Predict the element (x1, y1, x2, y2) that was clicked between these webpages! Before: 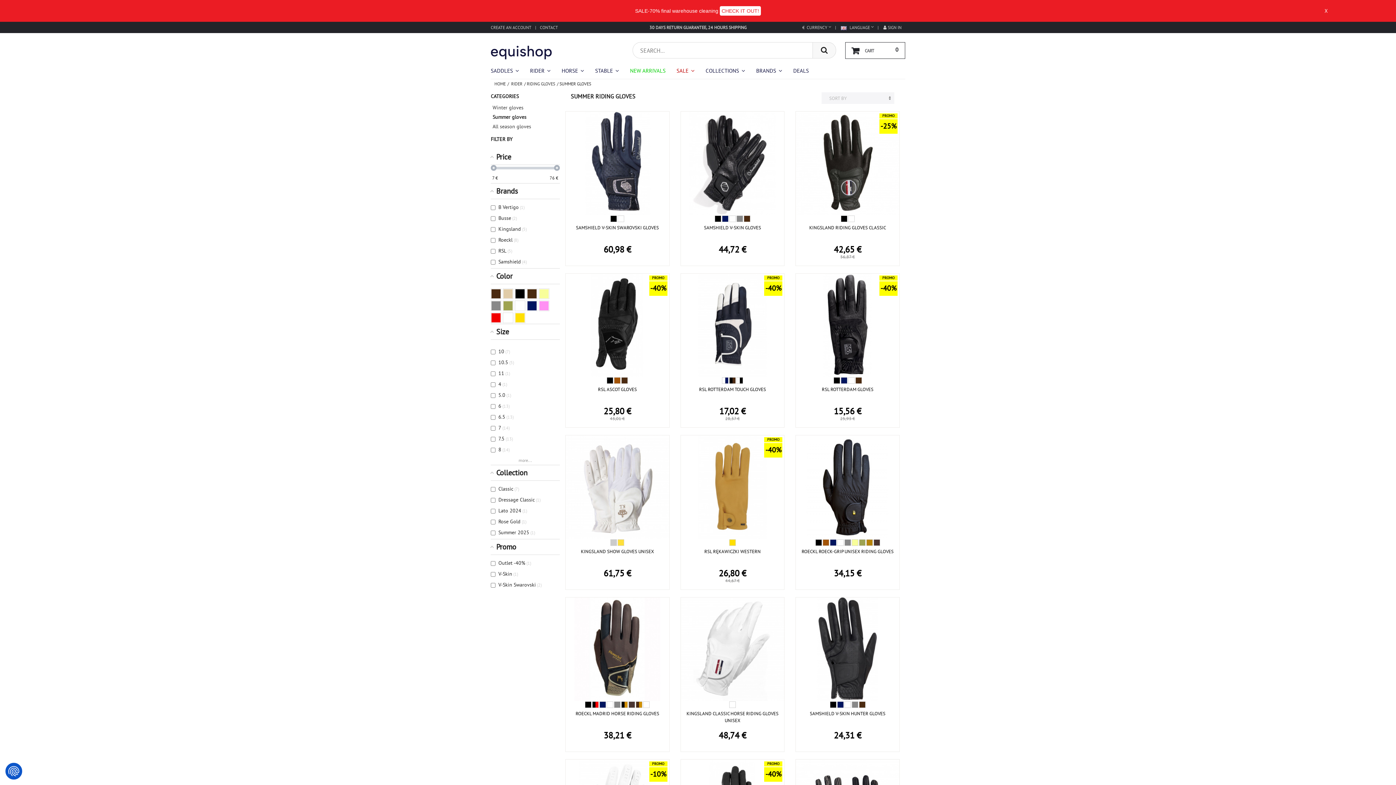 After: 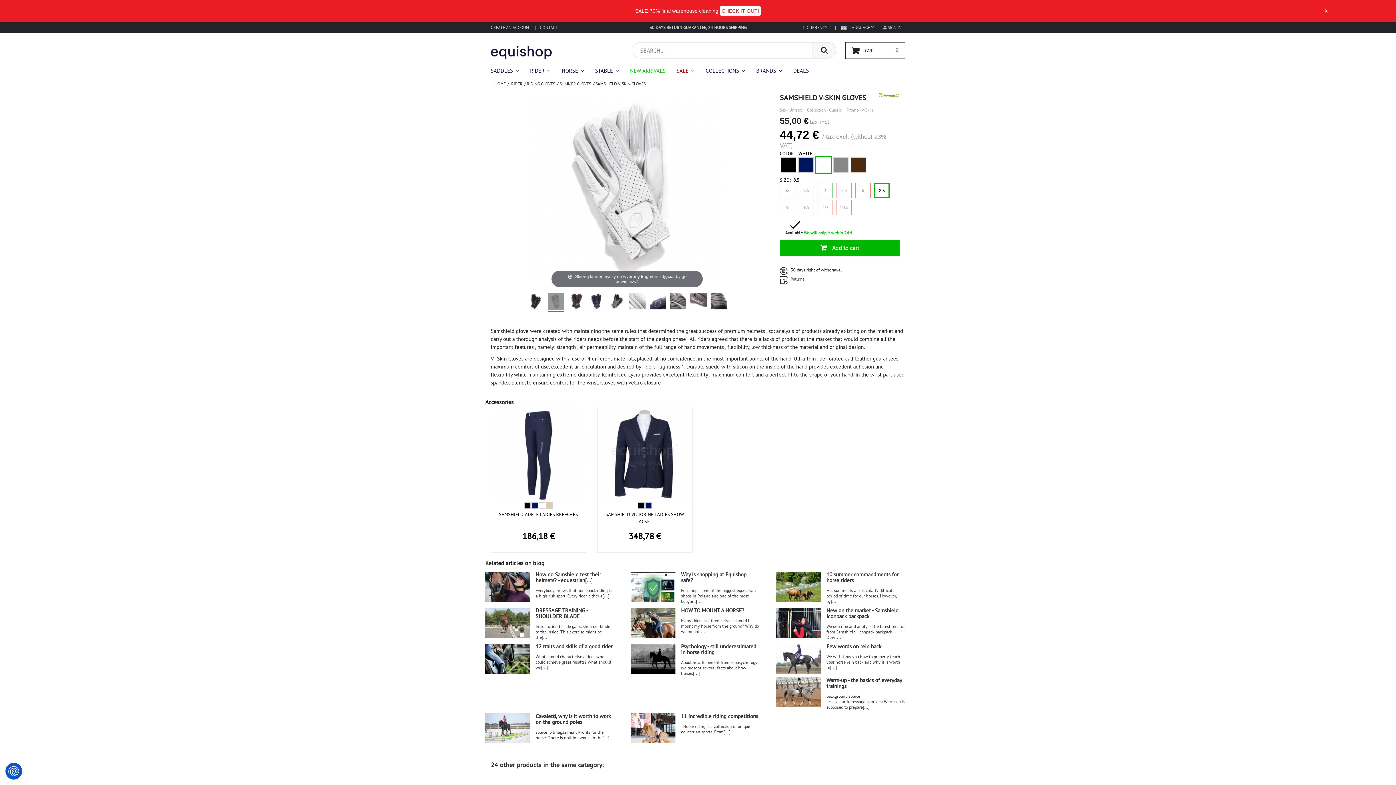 Action: bbox: (737, 215, 742, 221)